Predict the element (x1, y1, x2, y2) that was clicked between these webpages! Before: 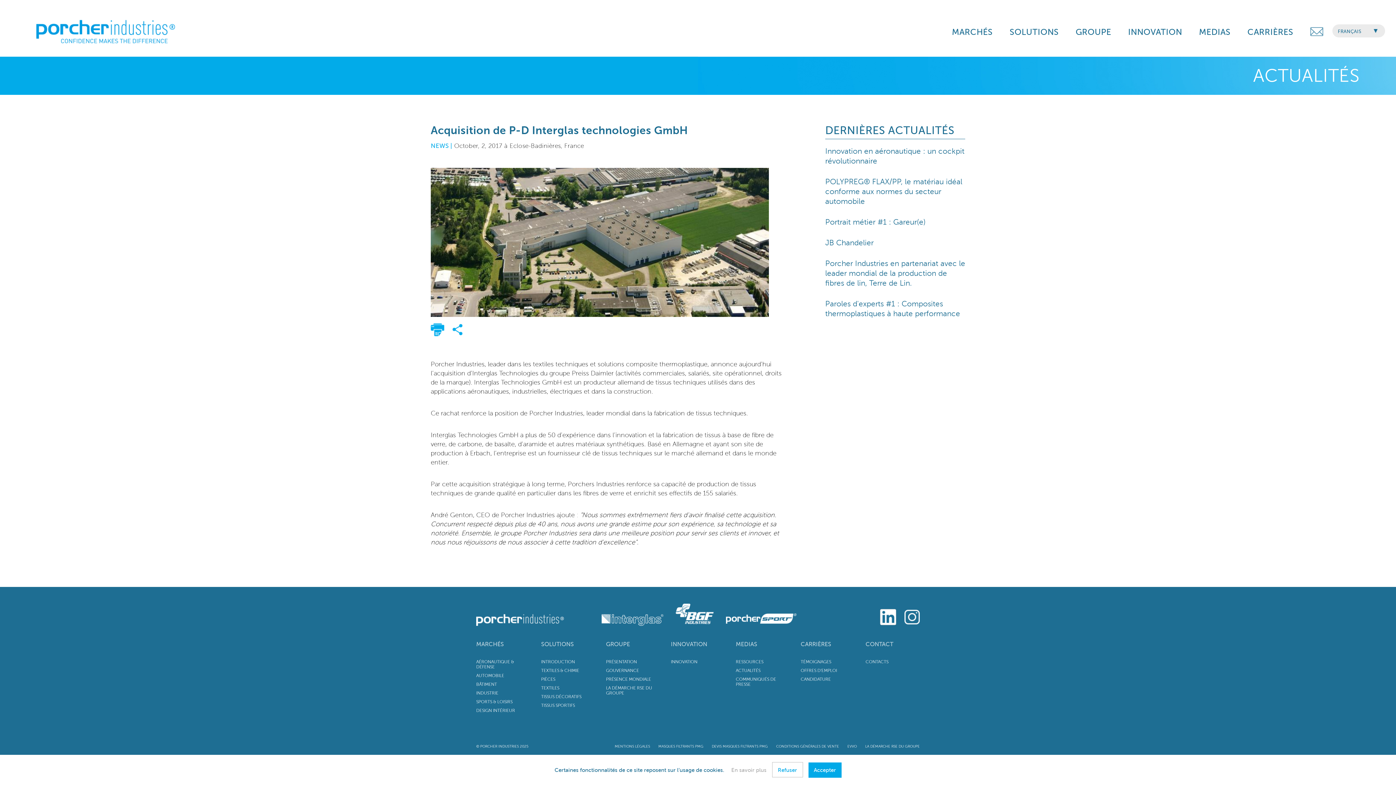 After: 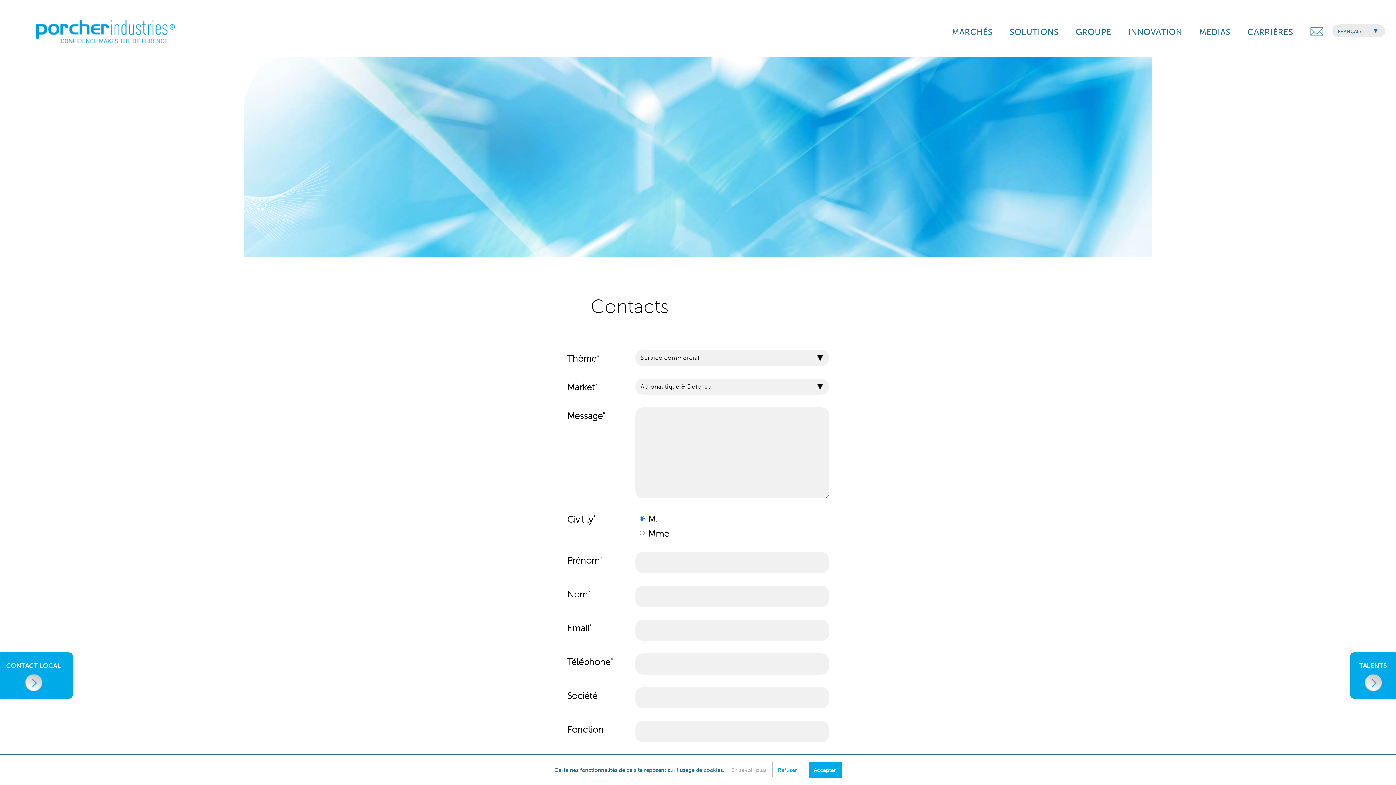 Action: bbox: (865, 641, 893, 648) label: CONTACT